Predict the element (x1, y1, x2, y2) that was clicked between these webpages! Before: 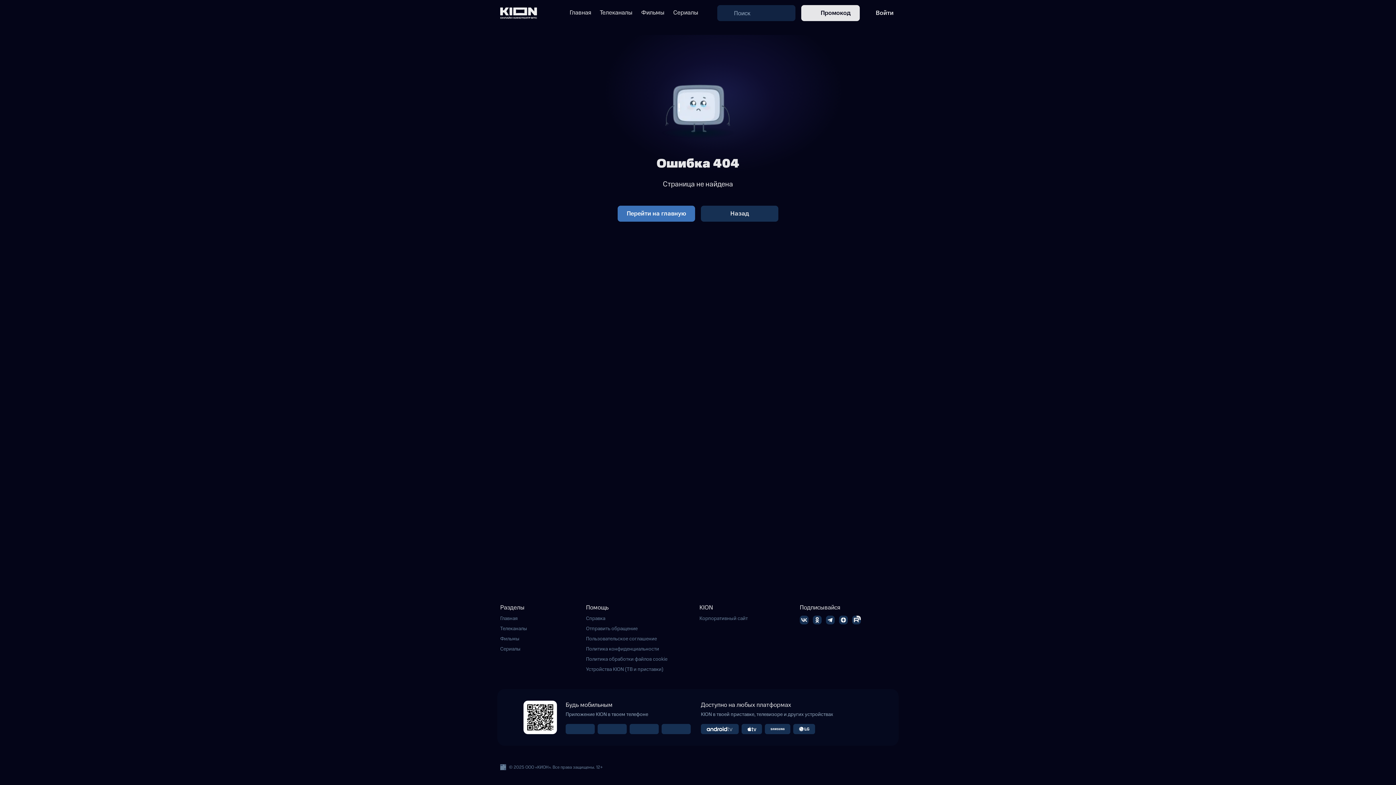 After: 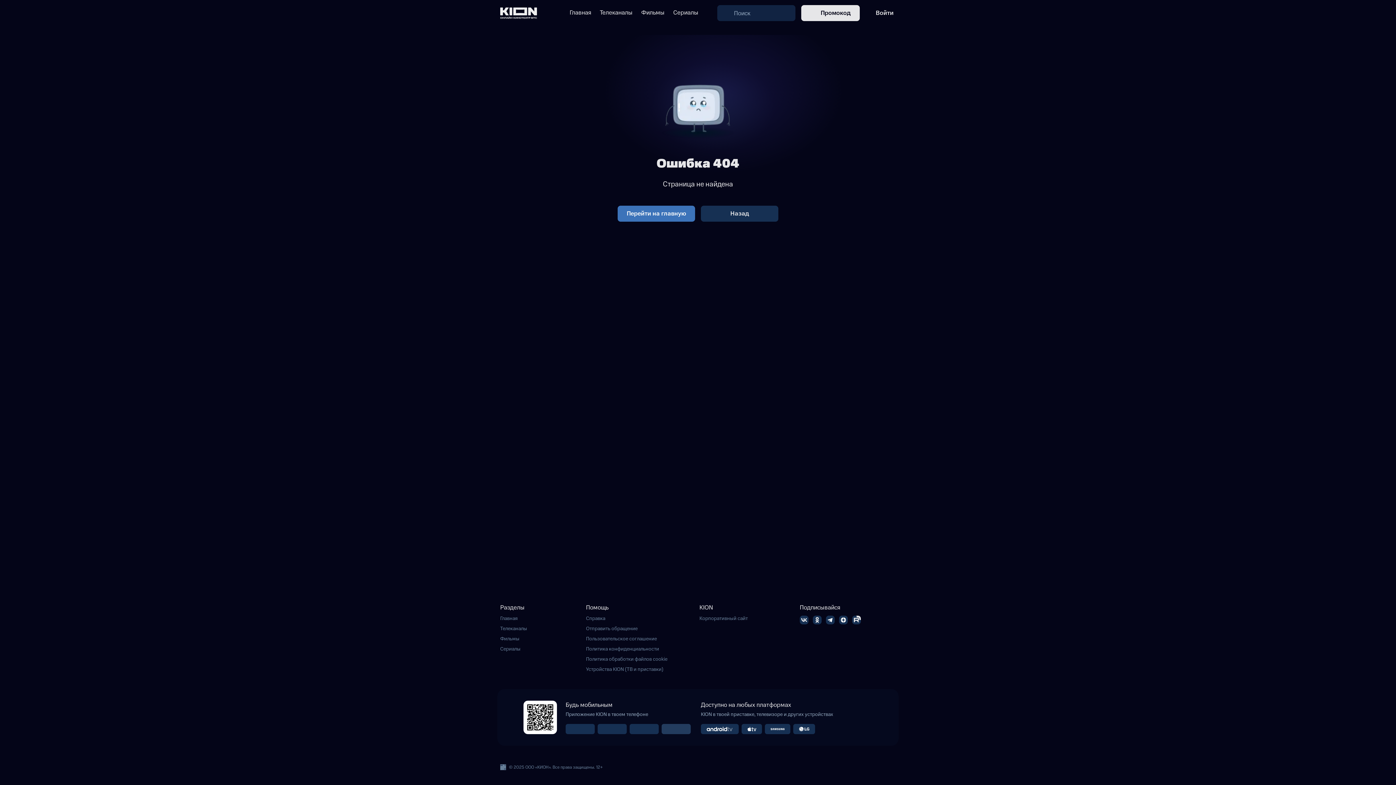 Action: bbox: (667, 727, 685, 731)